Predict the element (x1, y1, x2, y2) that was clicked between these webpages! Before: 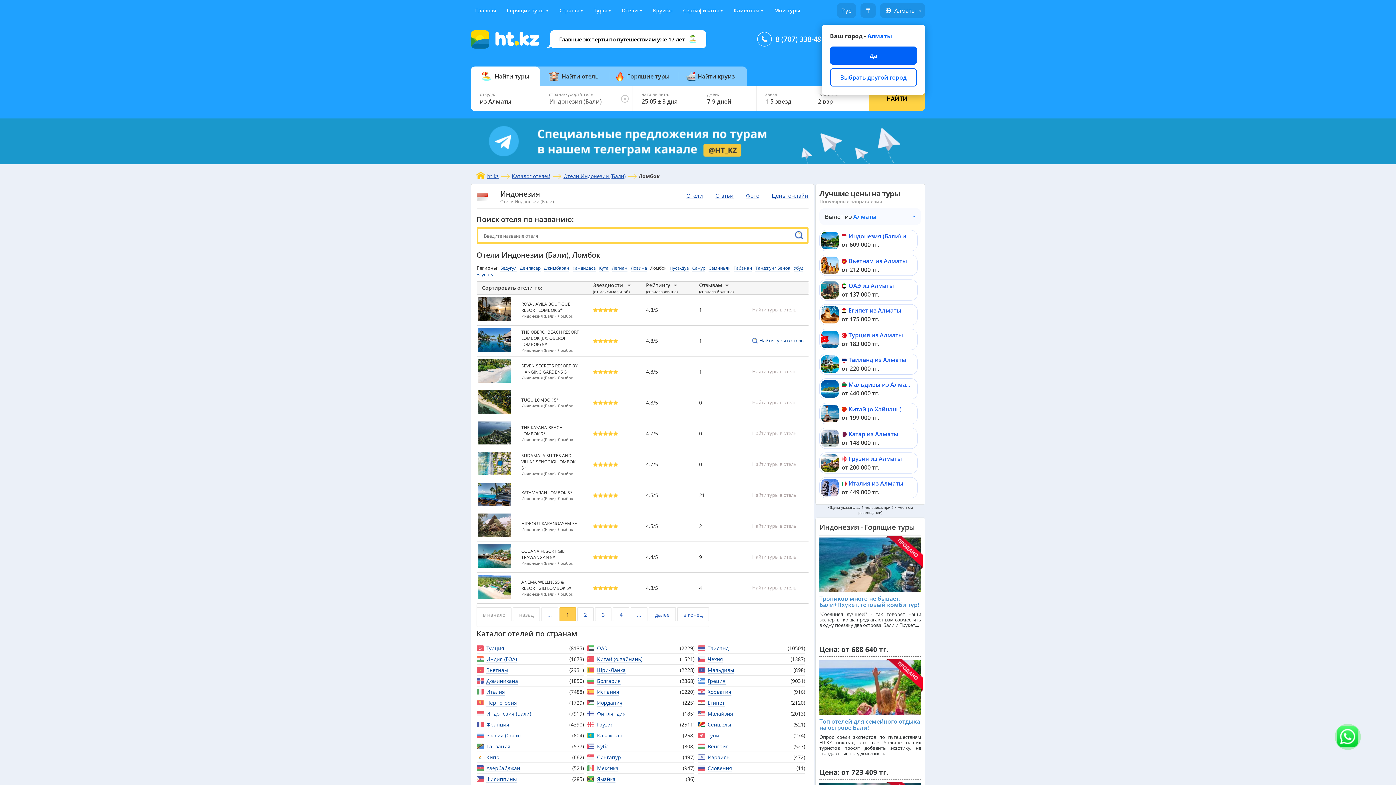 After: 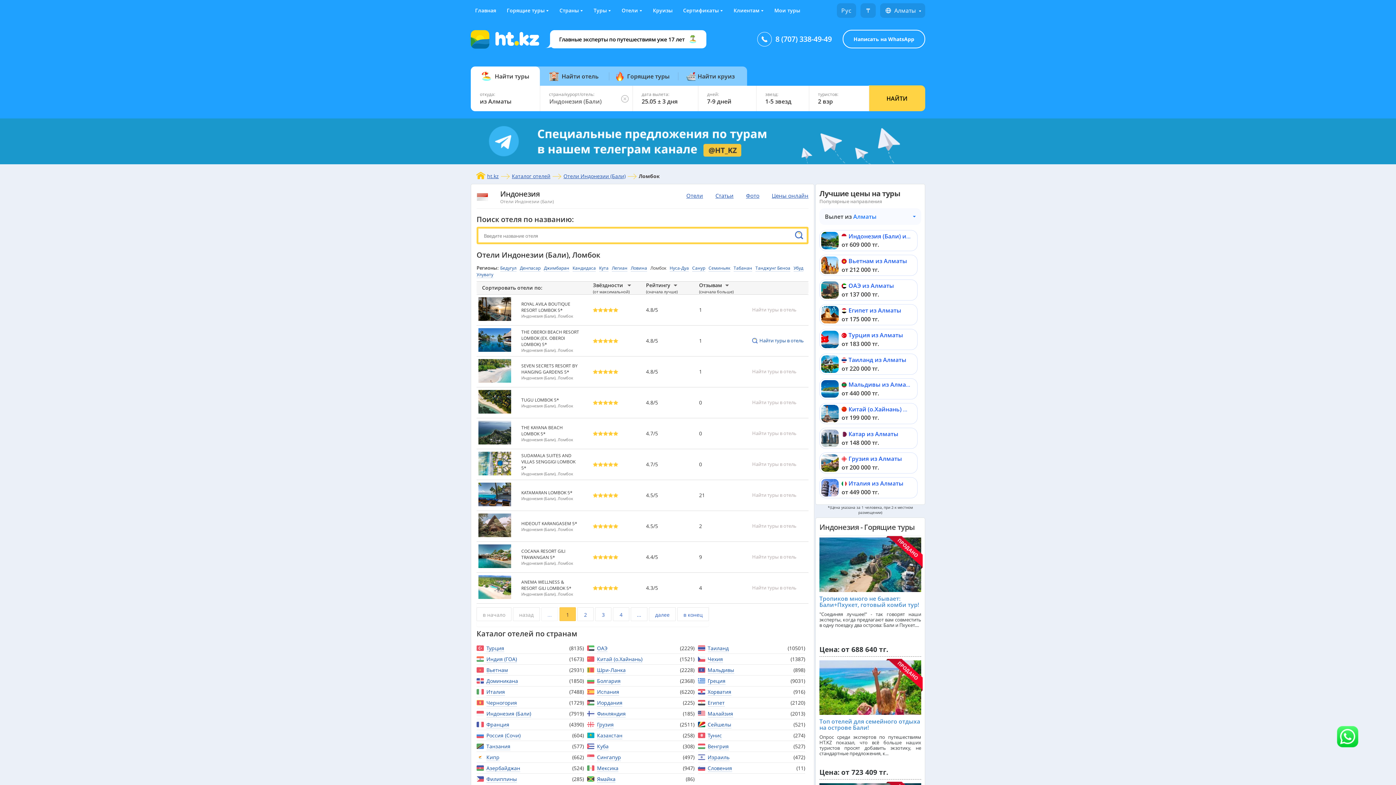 Action: label: Да bbox: (830, 46, 917, 64)